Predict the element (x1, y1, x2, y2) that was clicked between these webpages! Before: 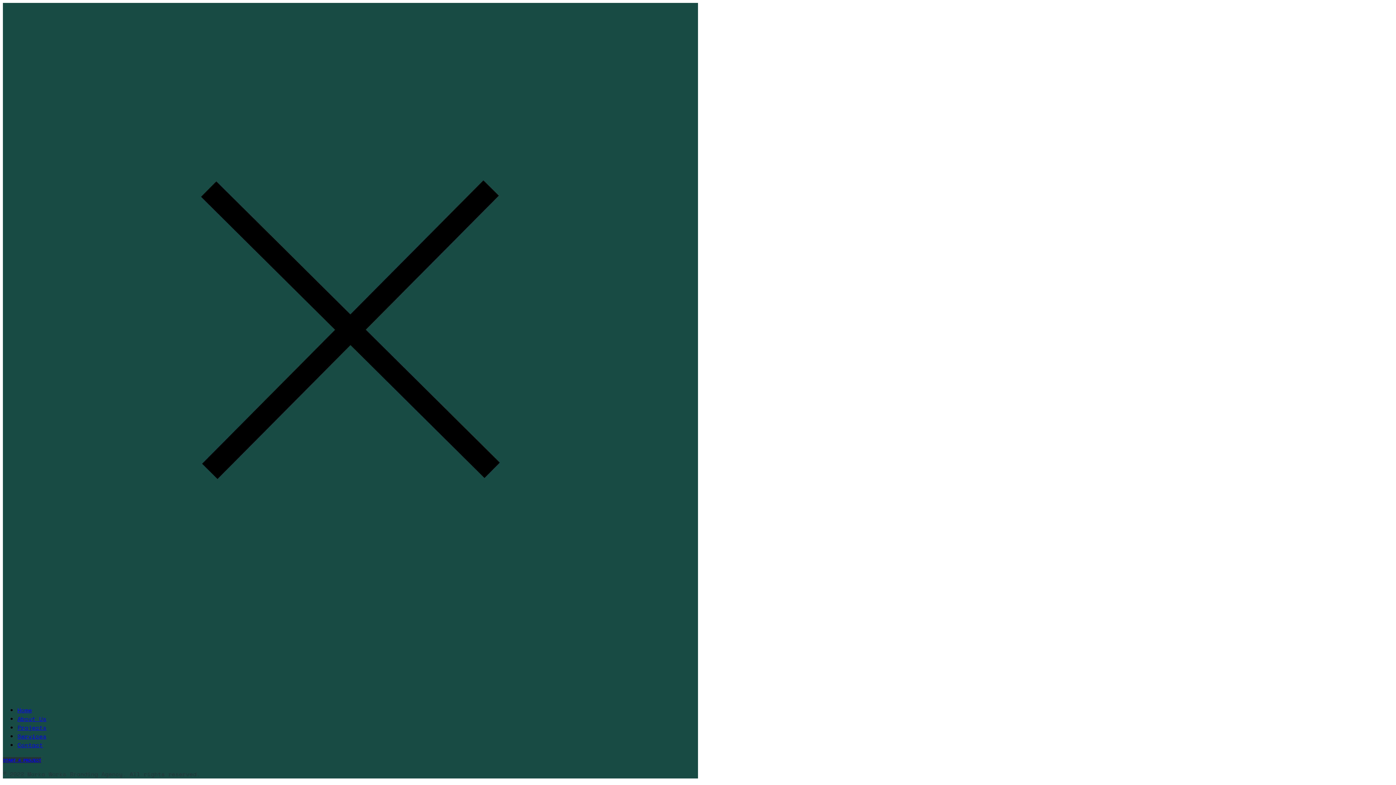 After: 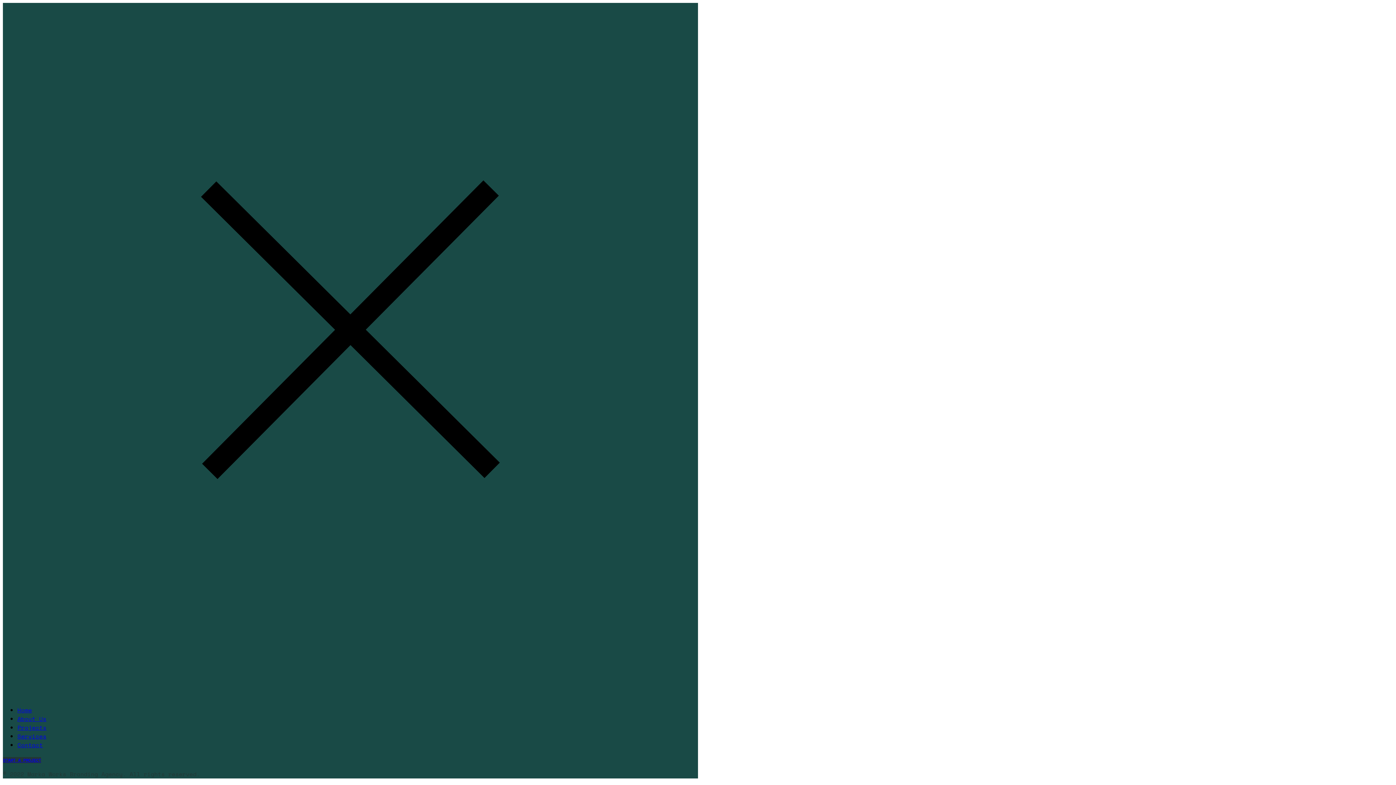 Action: bbox: (2, 691, 698, 700)